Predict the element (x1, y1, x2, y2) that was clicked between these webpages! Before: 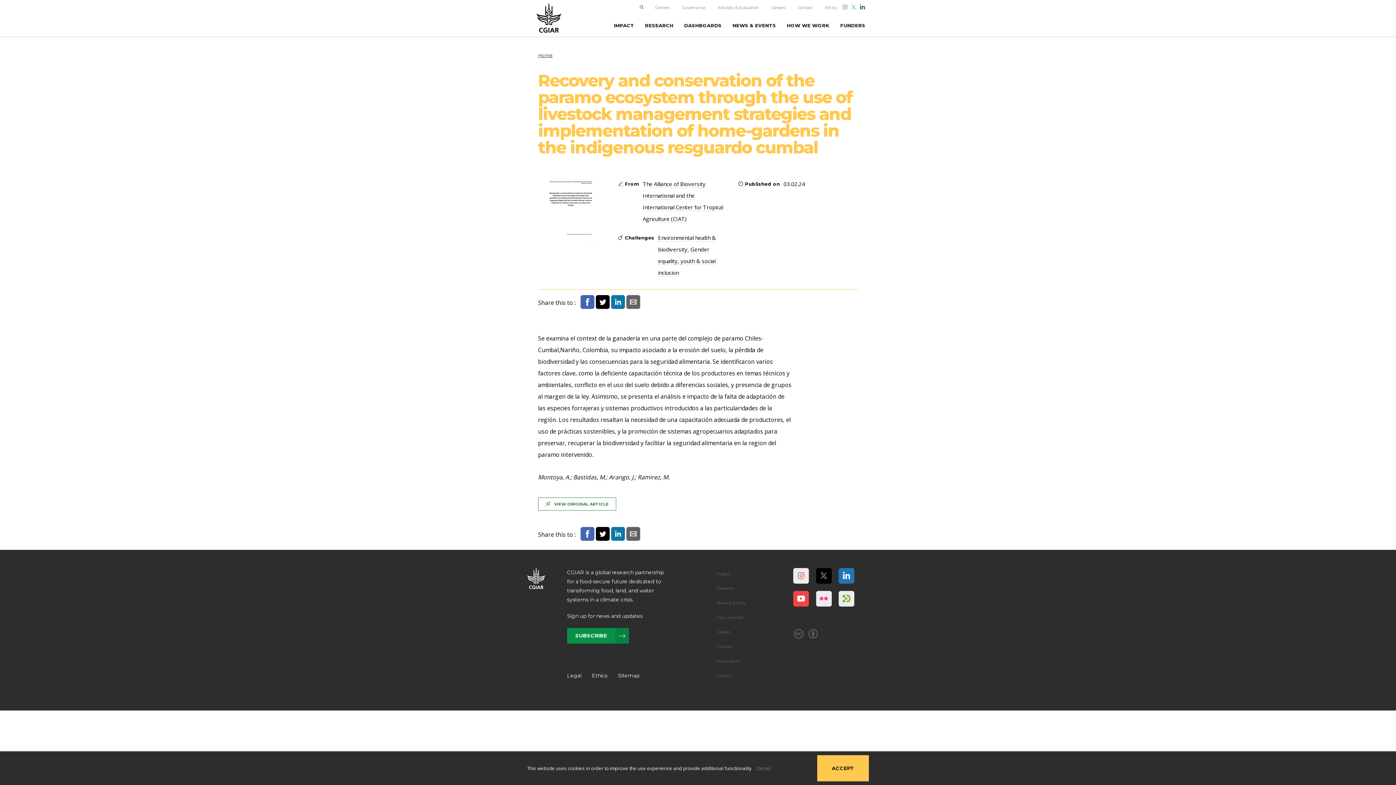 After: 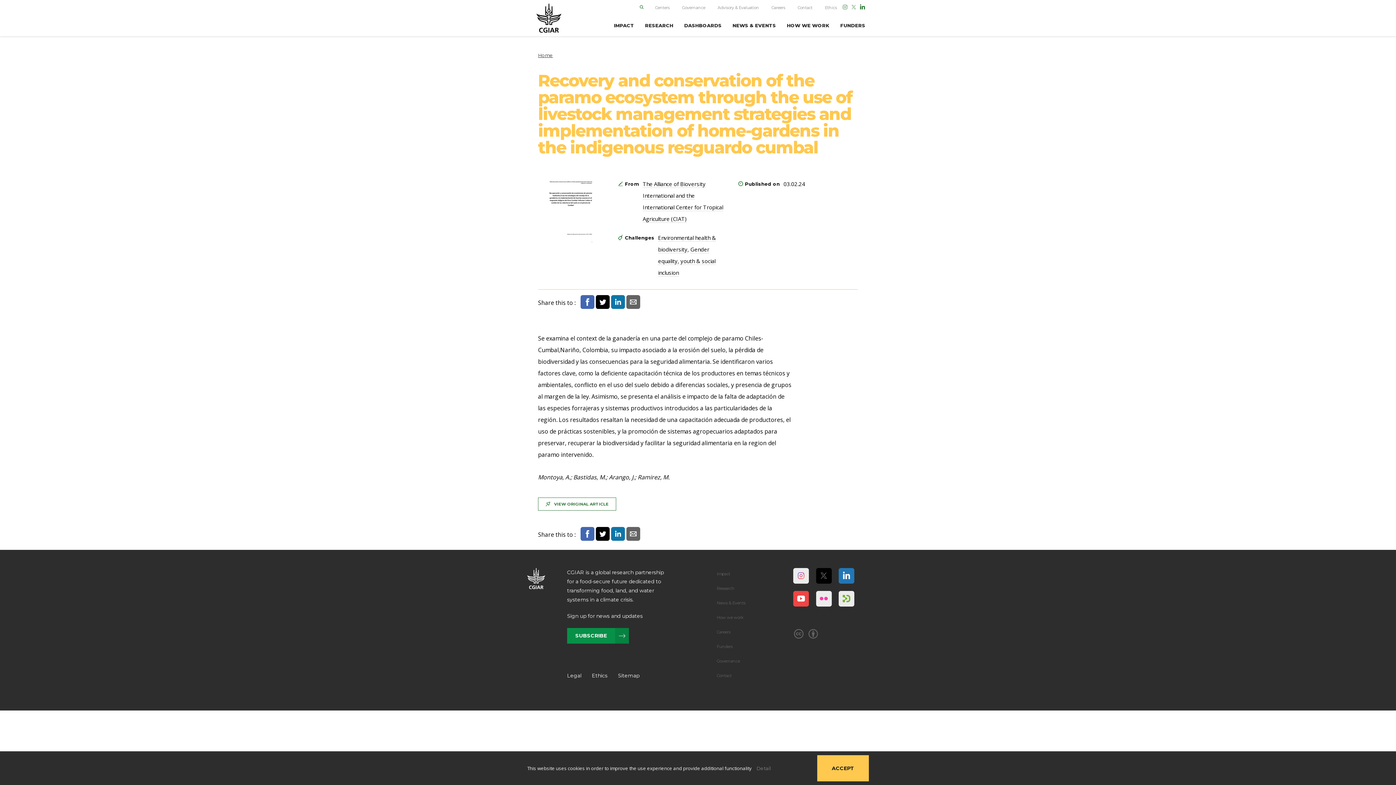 Action: bbox: (816, 568, 831, 583)